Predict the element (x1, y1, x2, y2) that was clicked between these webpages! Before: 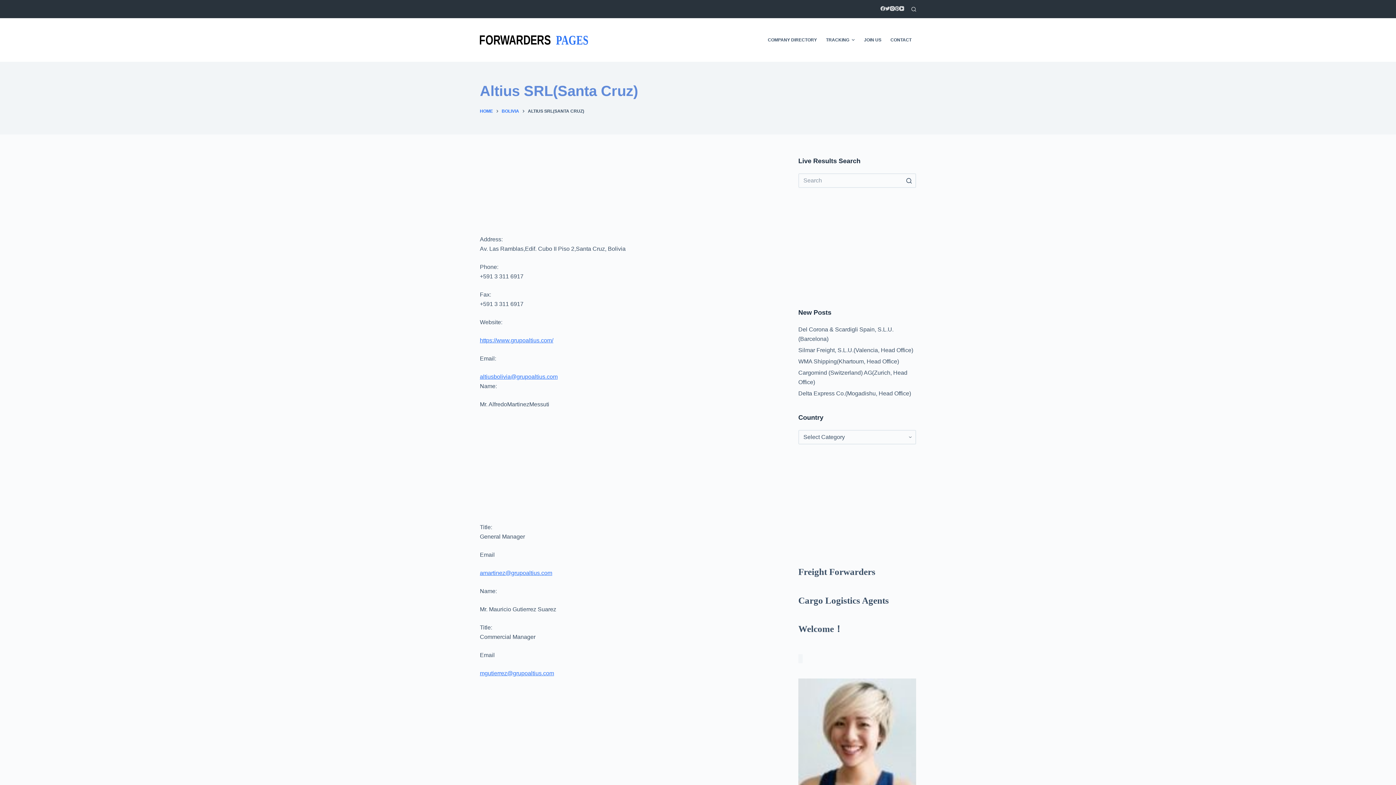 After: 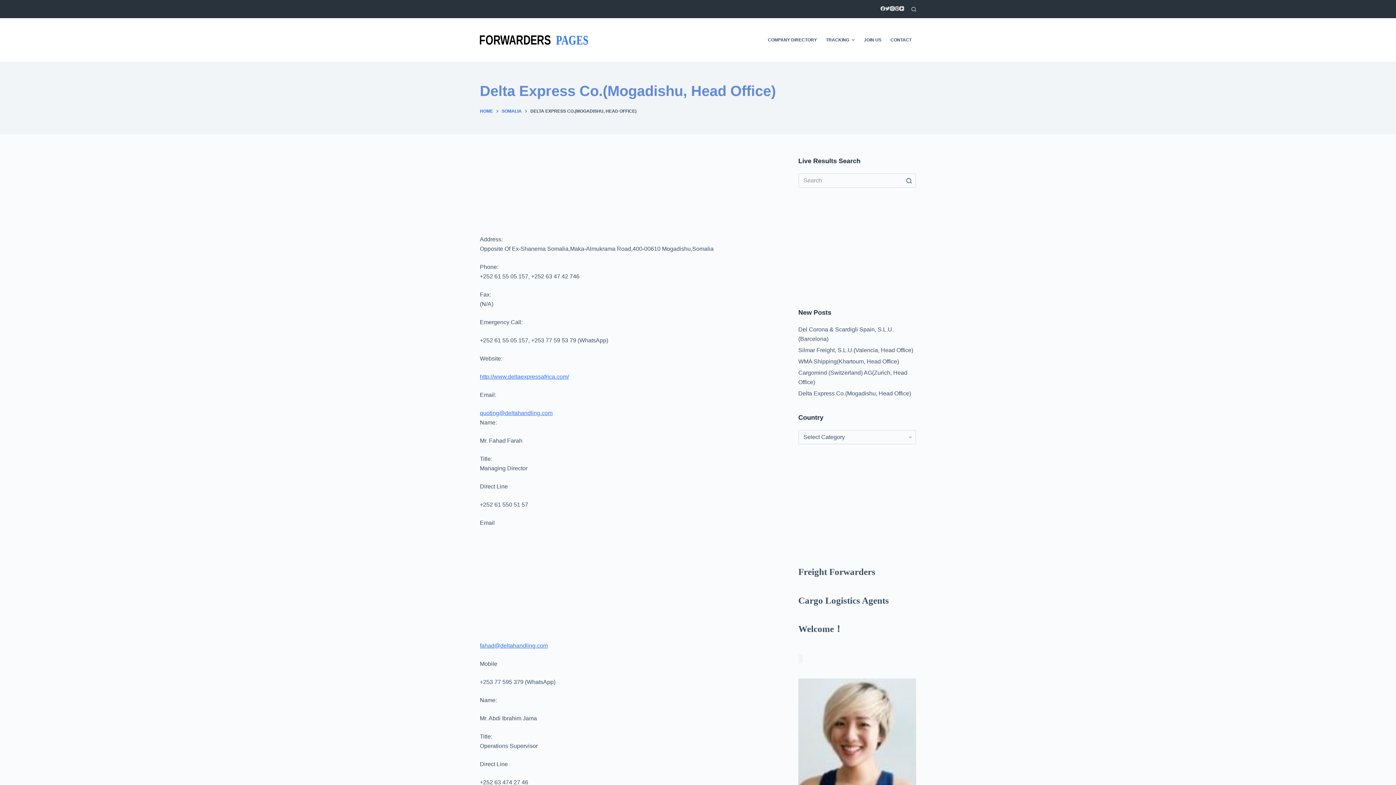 Action: label: Delta Express Co.(Mogadishu, Head Office) bbox: (798, 389, 916, 398)